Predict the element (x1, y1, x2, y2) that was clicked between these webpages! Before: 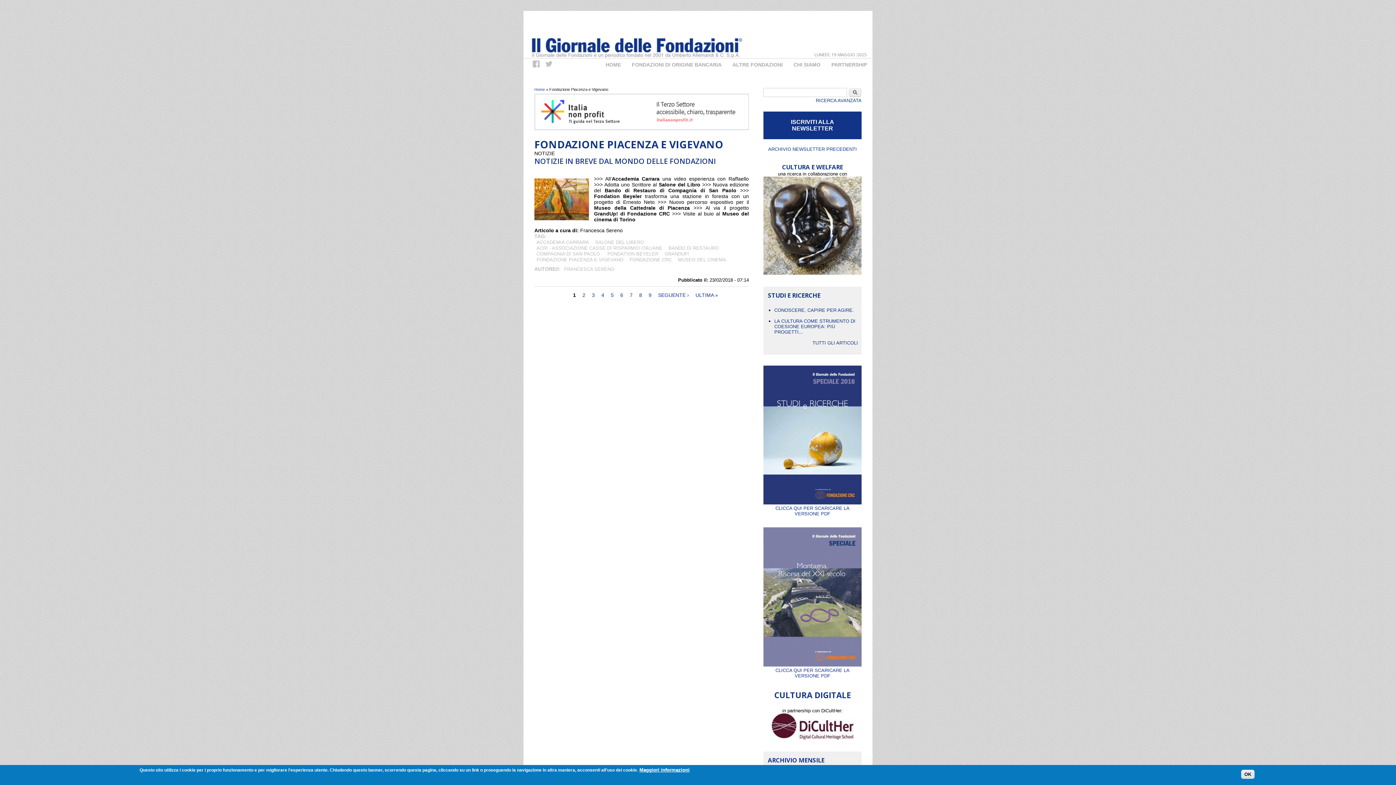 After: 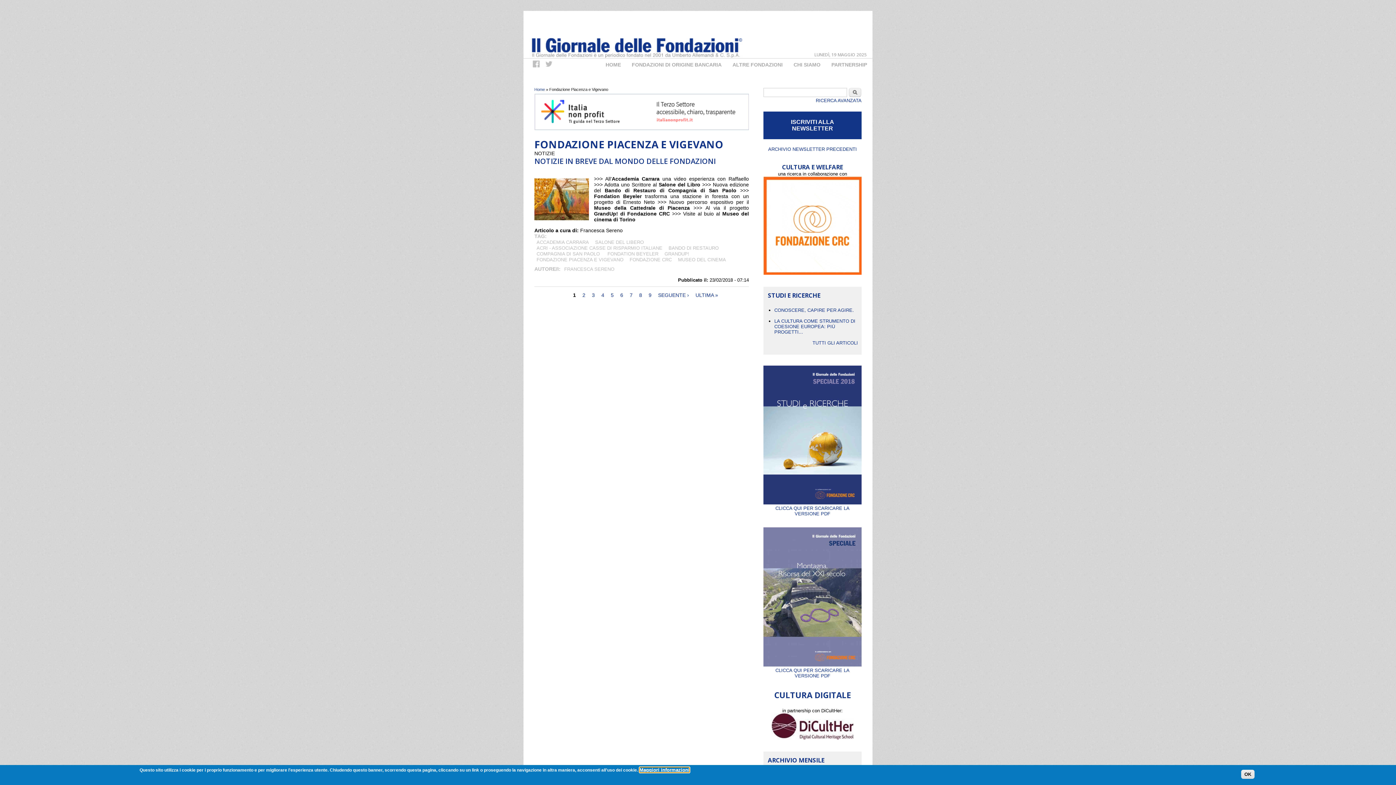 Action: label: Maggiori informazioni bbox: (639, 767, 689, 773)